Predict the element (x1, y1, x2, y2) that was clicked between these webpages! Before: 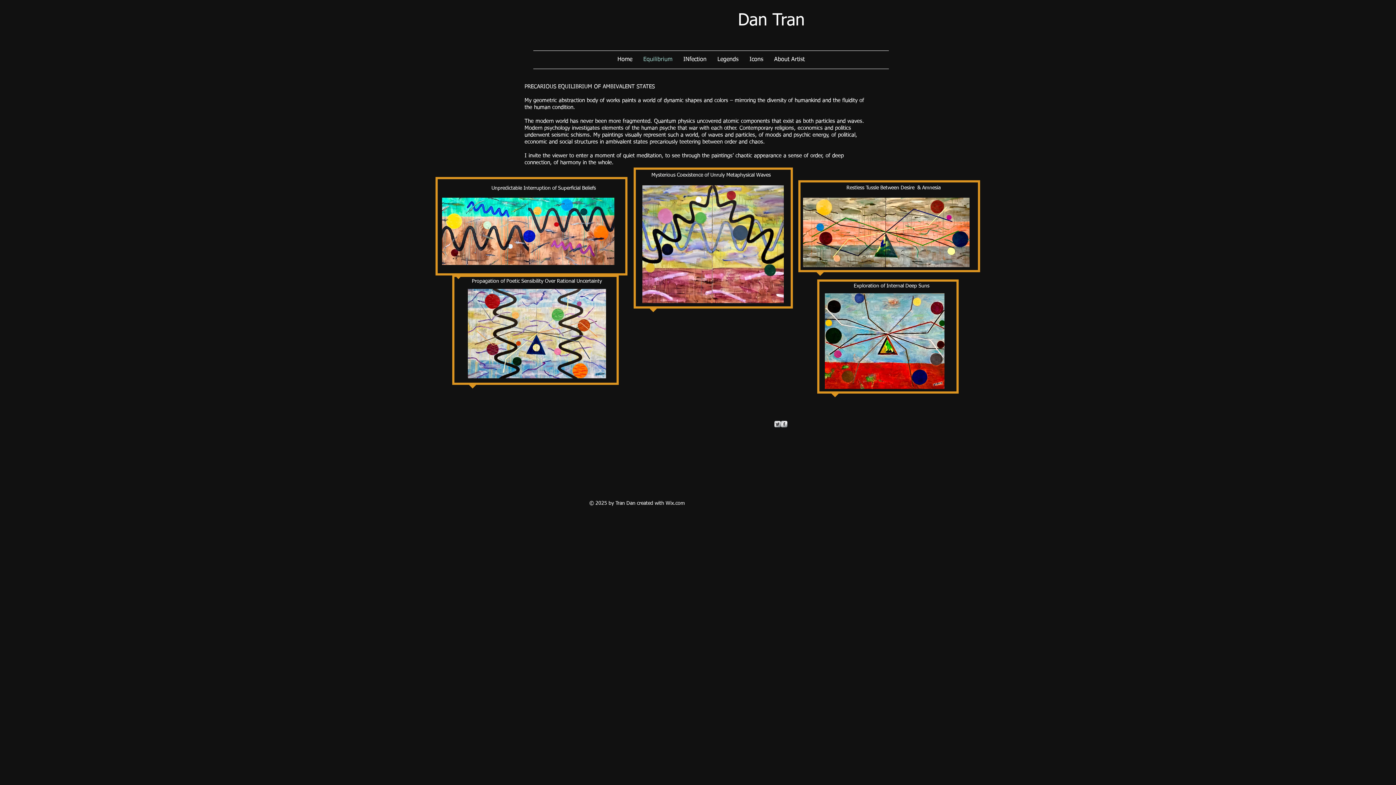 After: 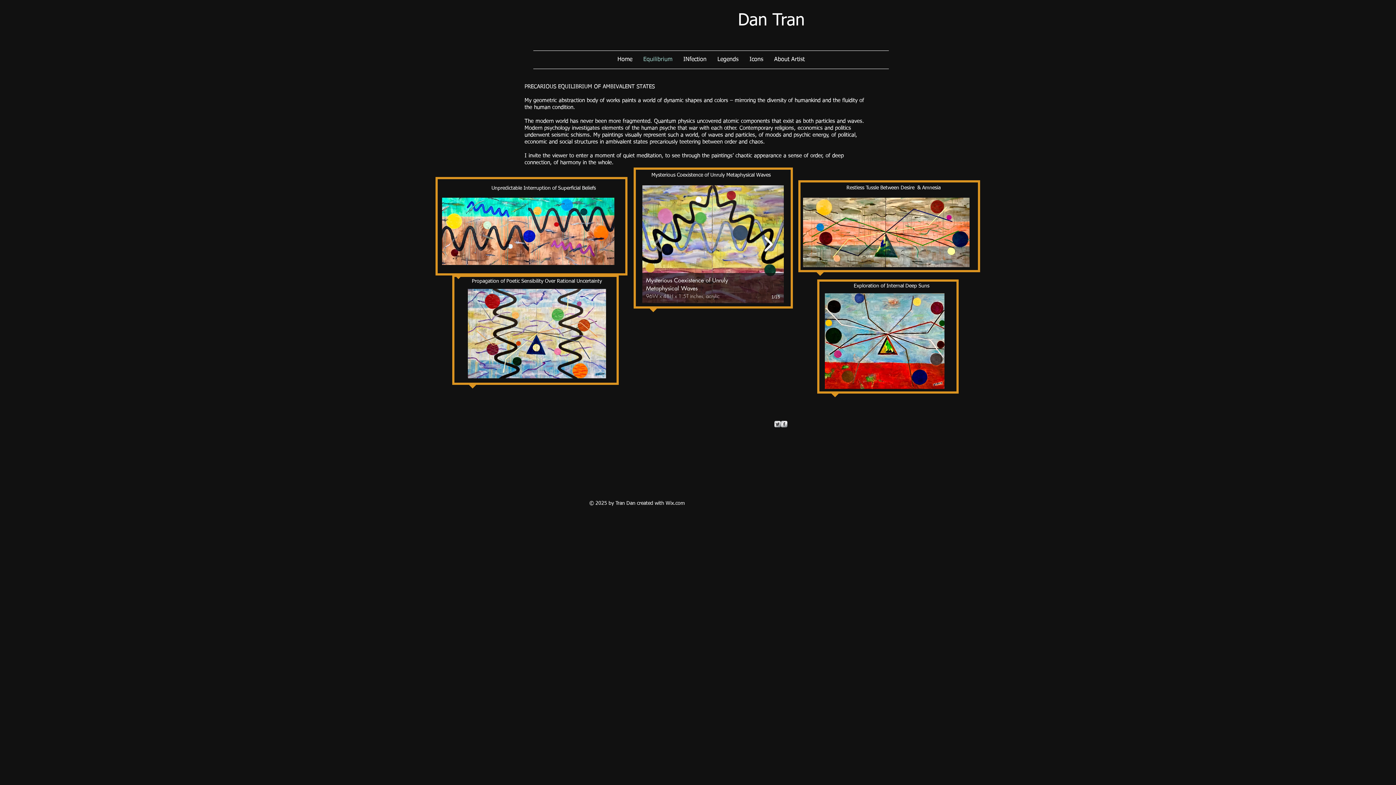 Action: bbox: (760, 231, 776, 257)